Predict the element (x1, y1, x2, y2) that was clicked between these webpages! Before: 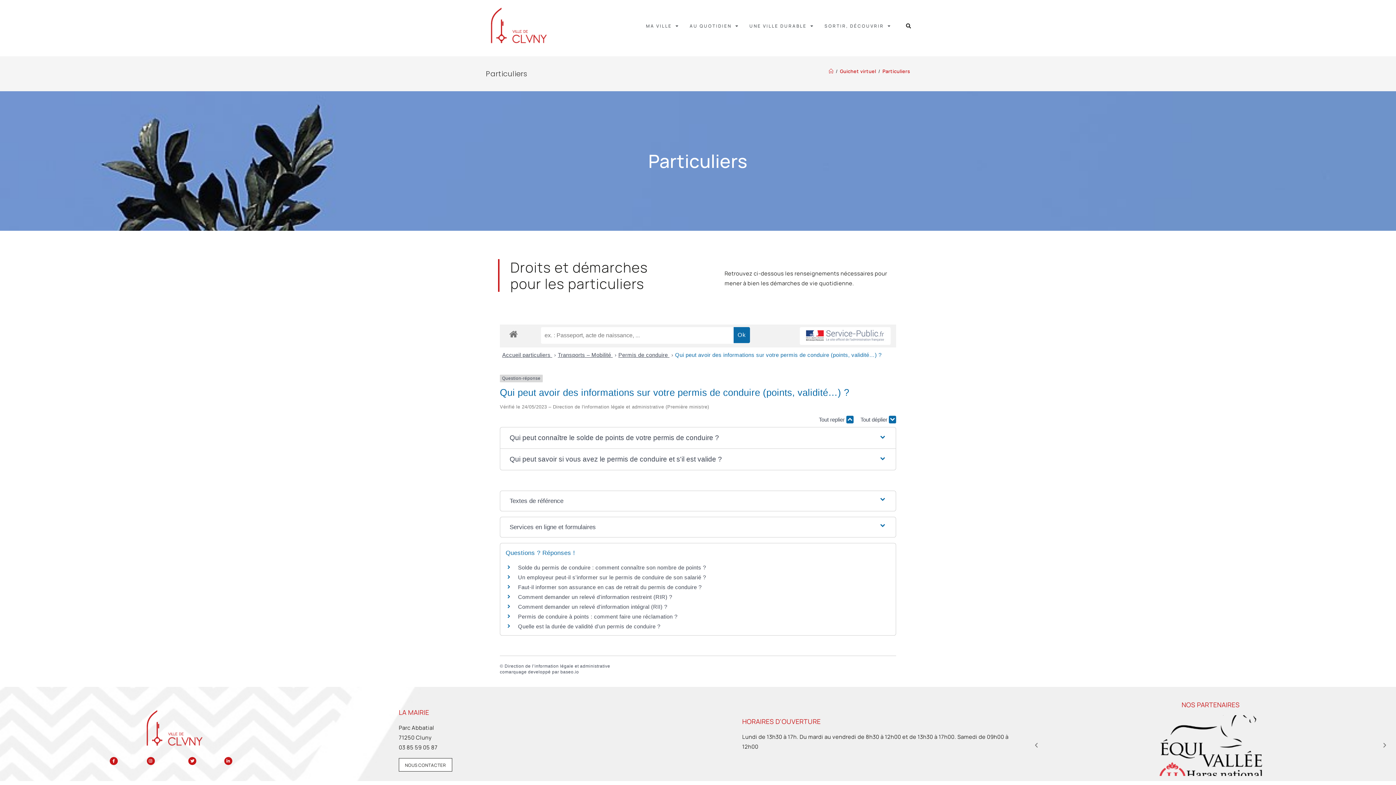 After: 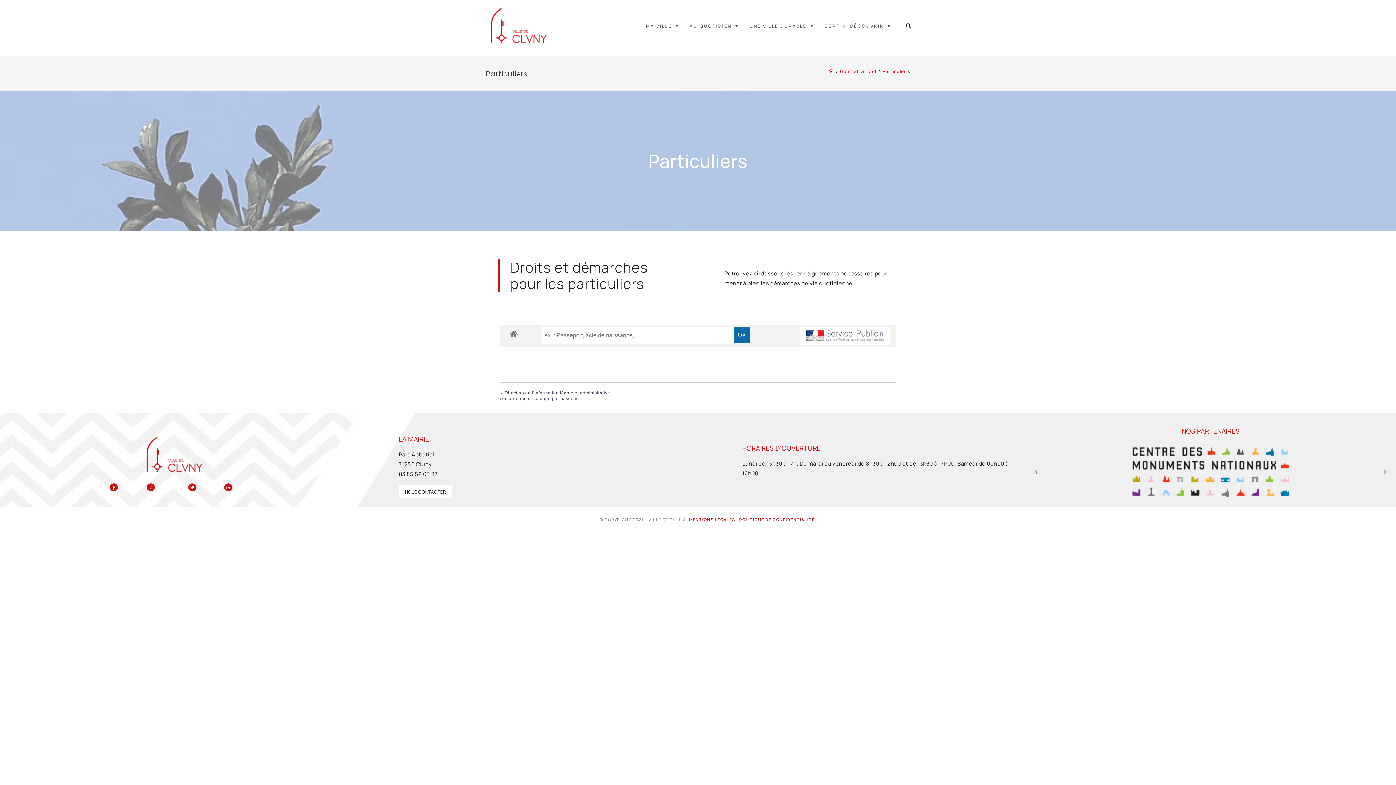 Action: bbox: (518, 564, 706, 570) label: Solde du permis de conduire : comment connaître son nombre de points ?